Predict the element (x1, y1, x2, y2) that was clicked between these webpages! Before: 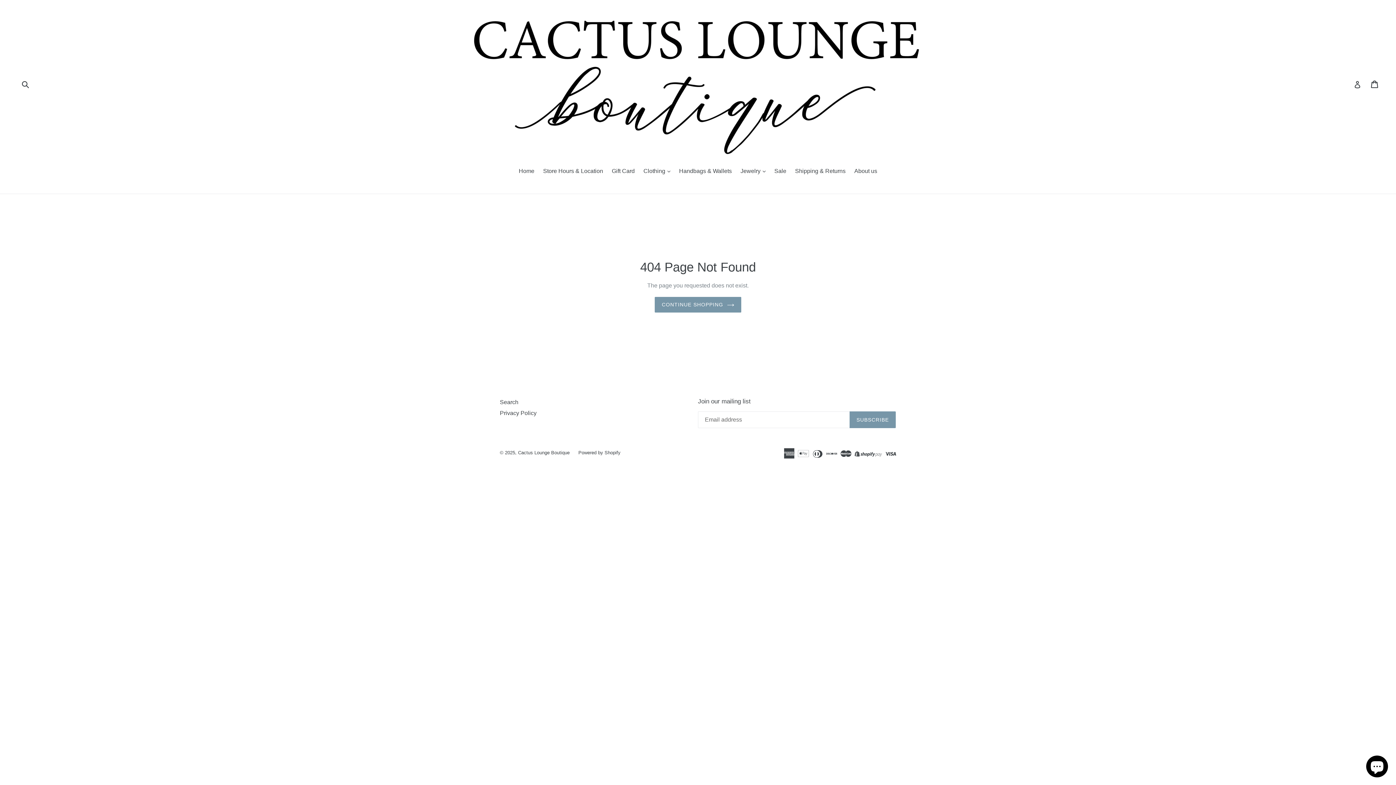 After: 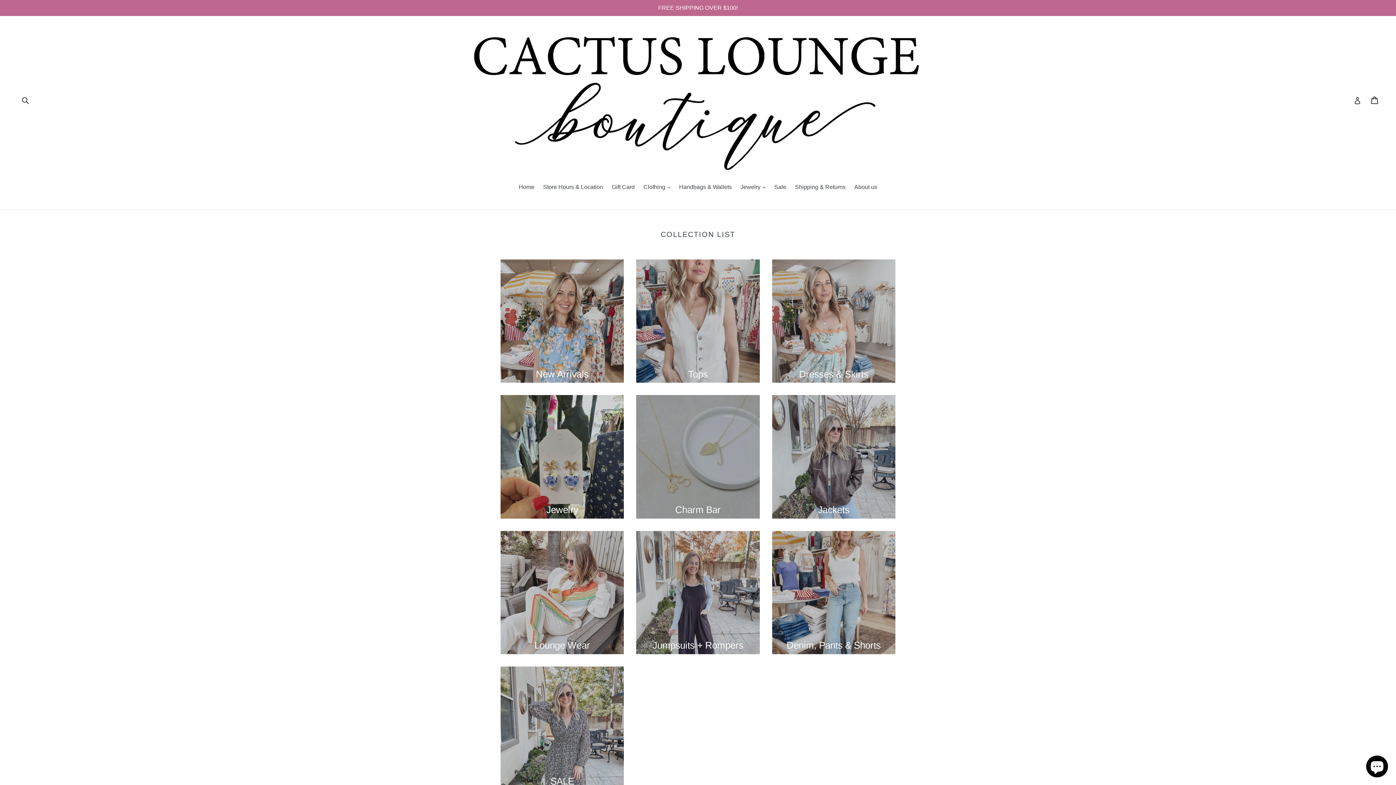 Action: bbox: (472, 10, 924, 157)